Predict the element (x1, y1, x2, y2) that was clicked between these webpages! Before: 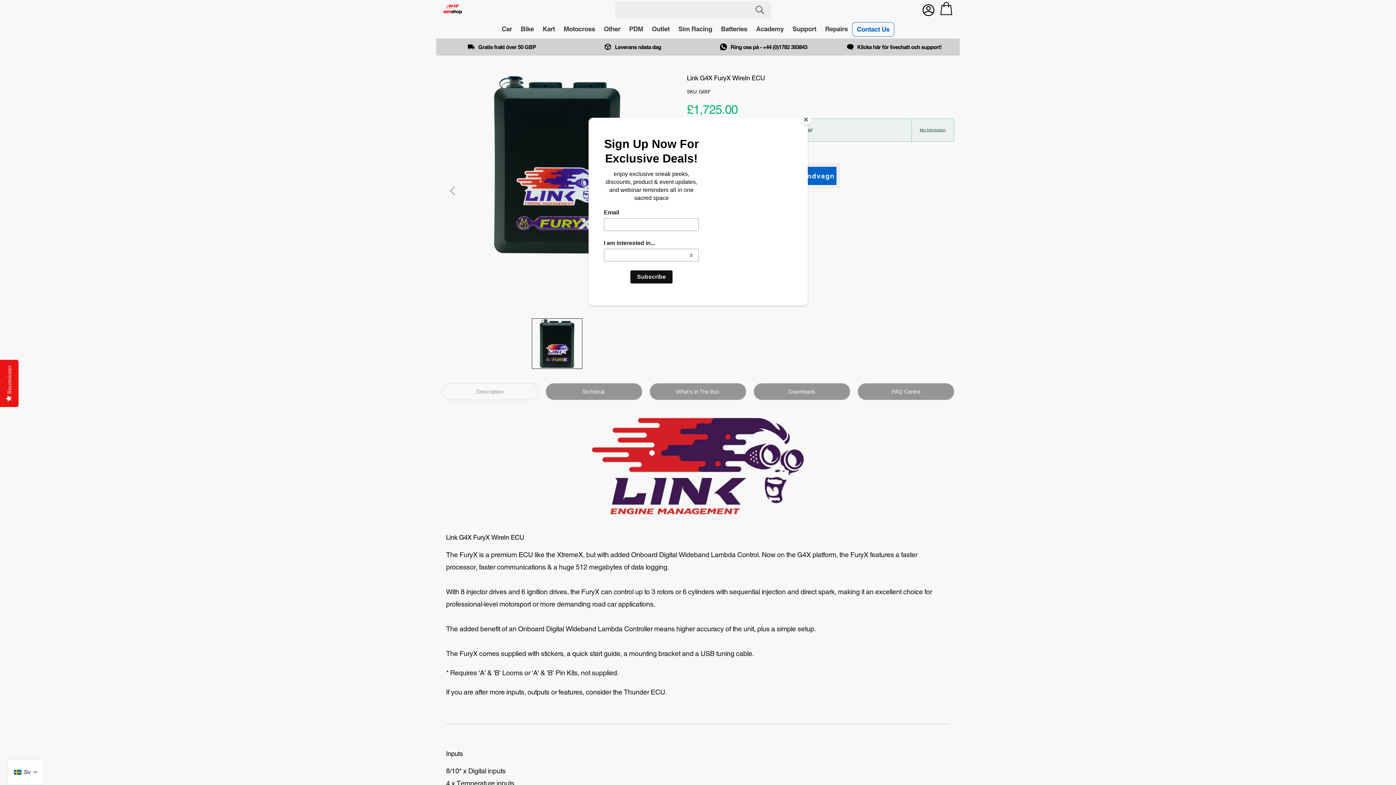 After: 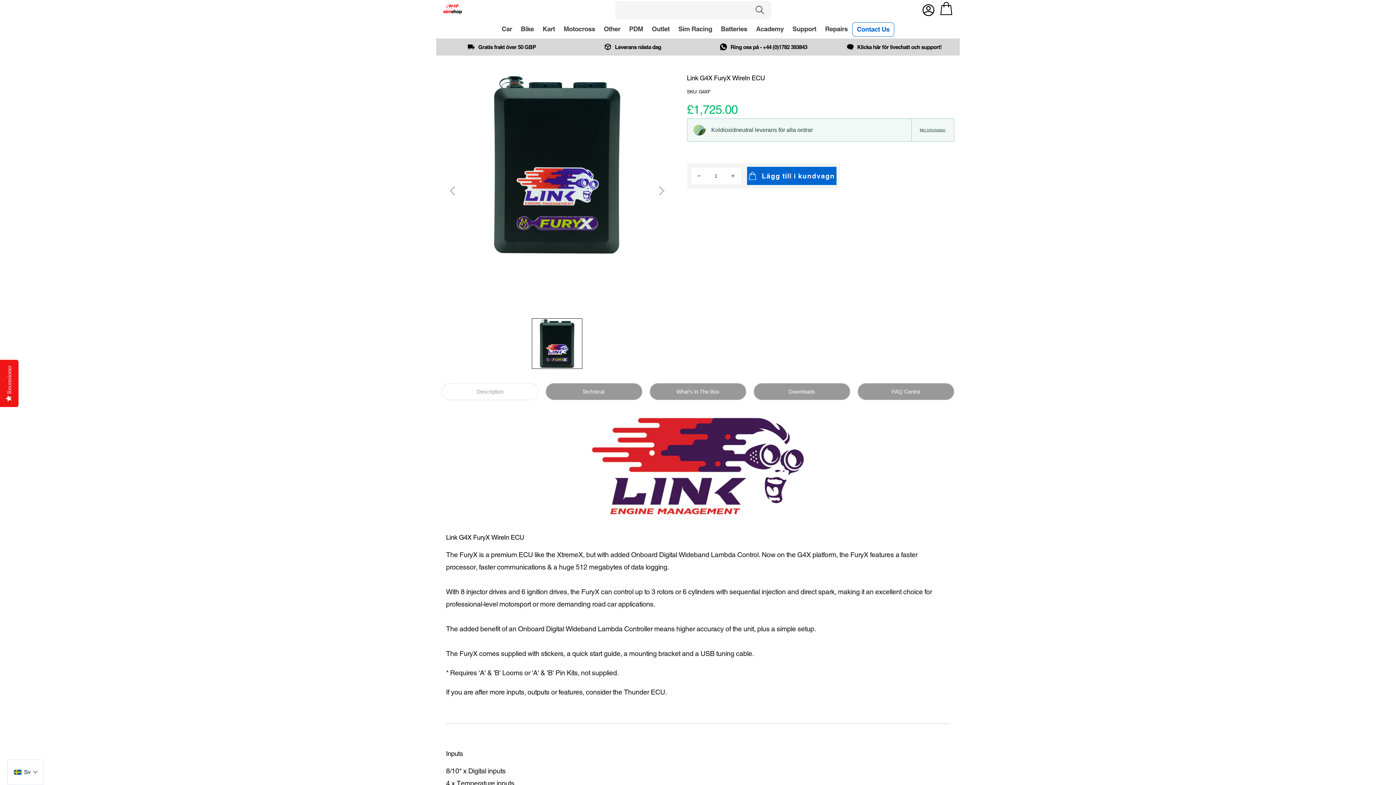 Action: bbox: (800, 114, 811, 125) label: Close